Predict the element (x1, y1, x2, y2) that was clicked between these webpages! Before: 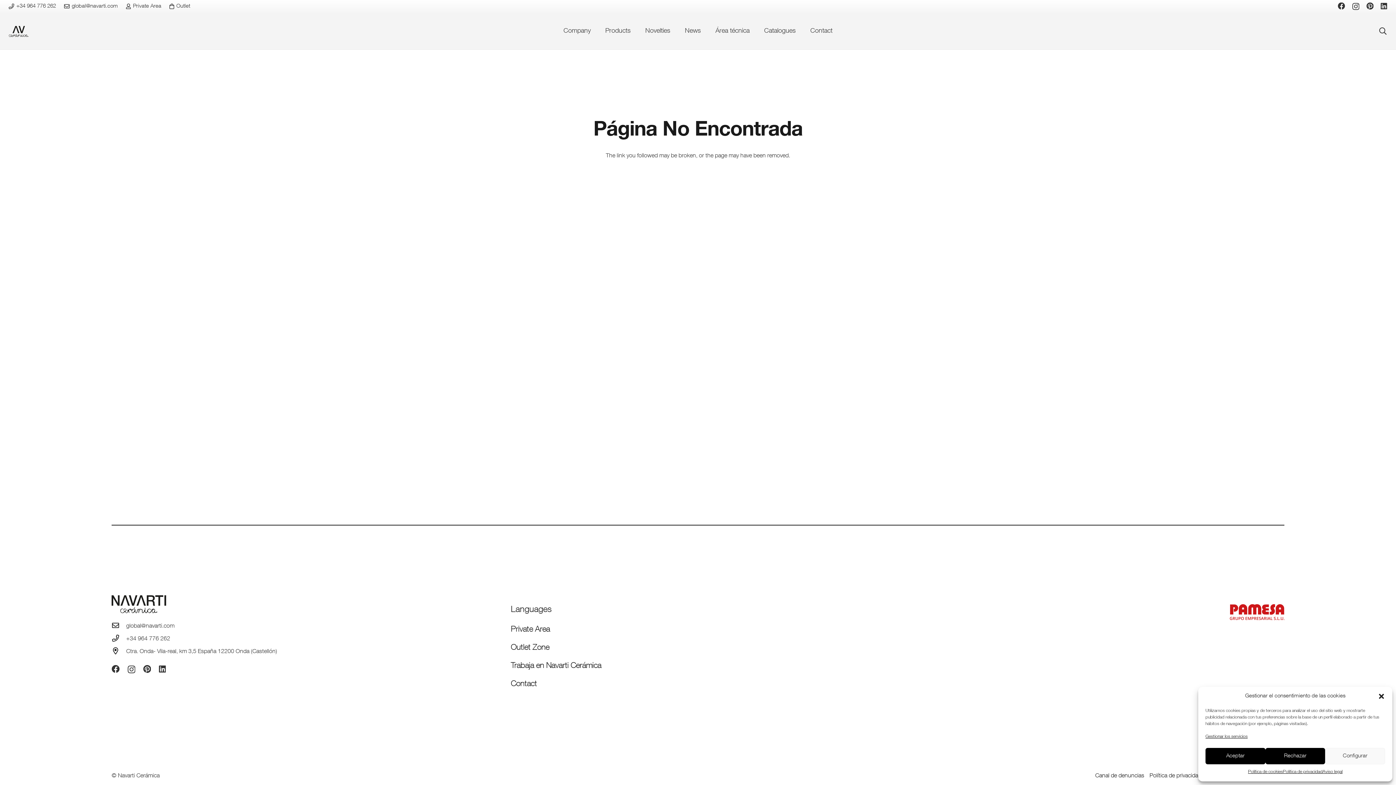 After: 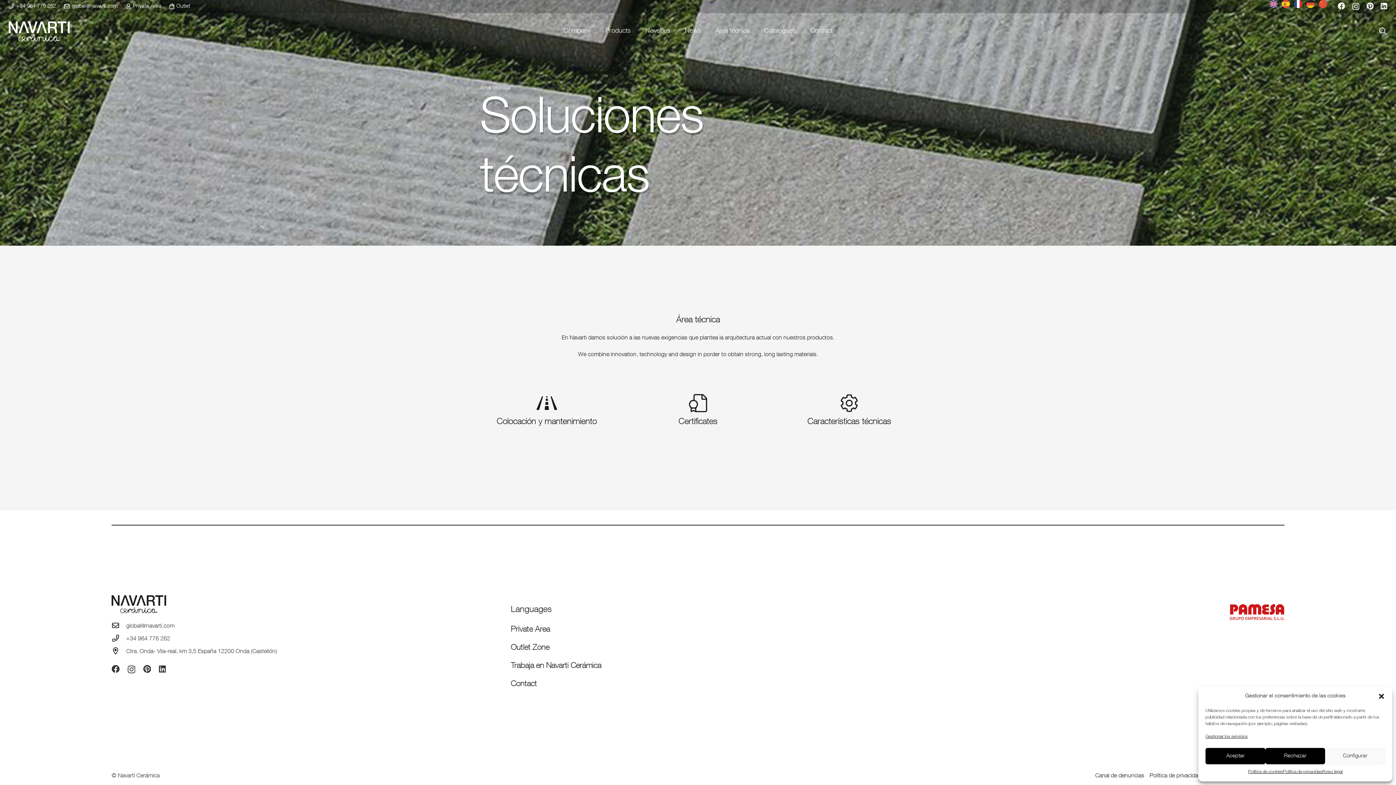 Action: bbox: (708, 13, 757, 49) label: Área técnica